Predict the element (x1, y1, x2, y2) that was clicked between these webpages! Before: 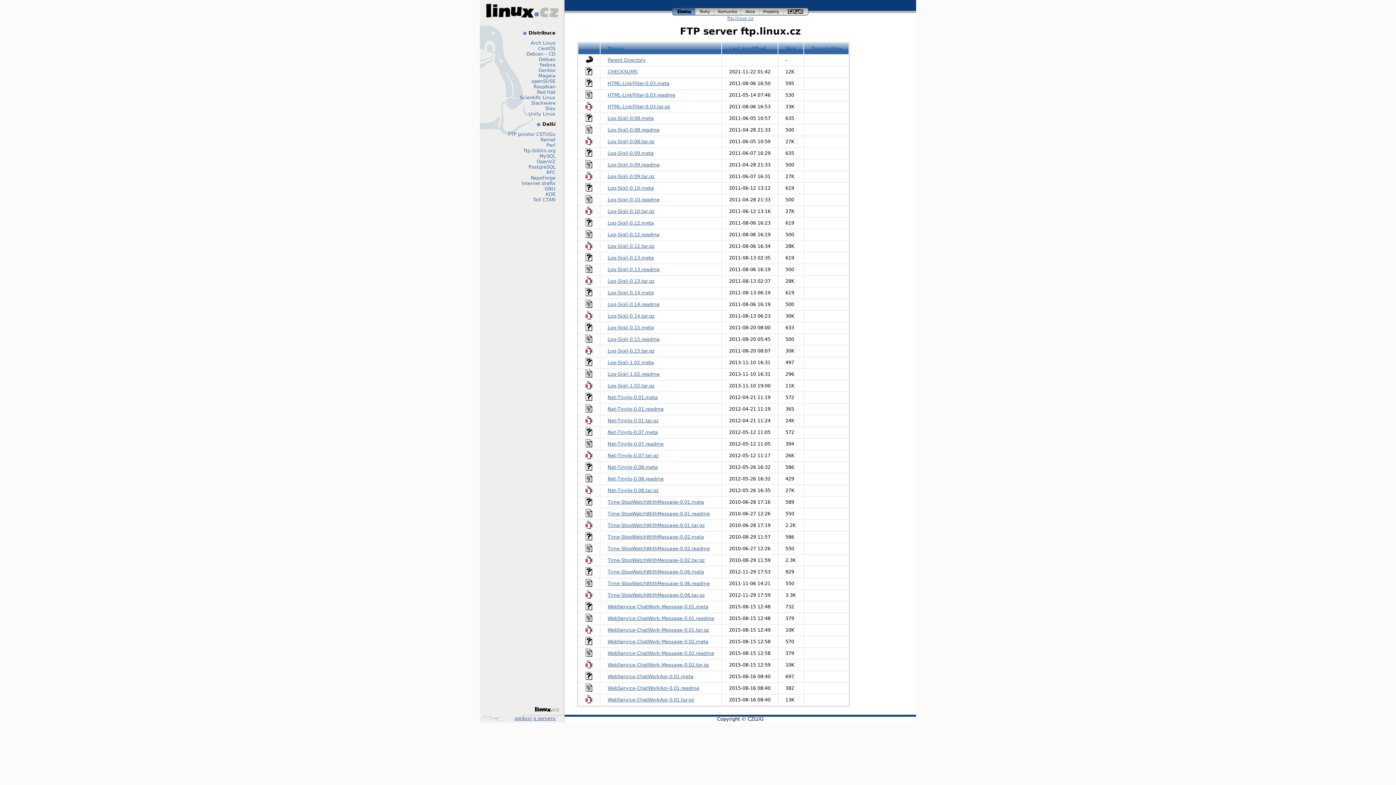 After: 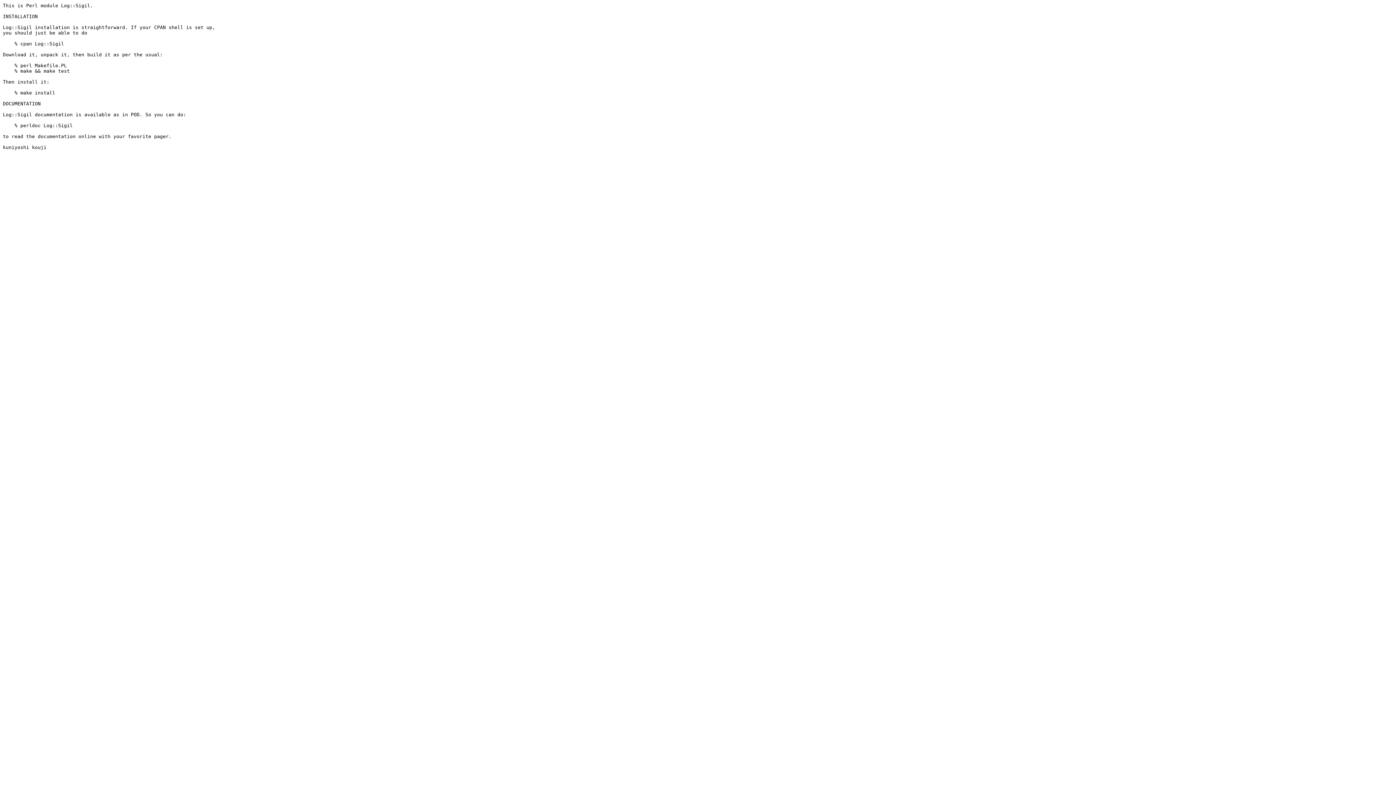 Action: label: Log-Sigil-0.15.readme bbox: (607, 336, 659, 342)